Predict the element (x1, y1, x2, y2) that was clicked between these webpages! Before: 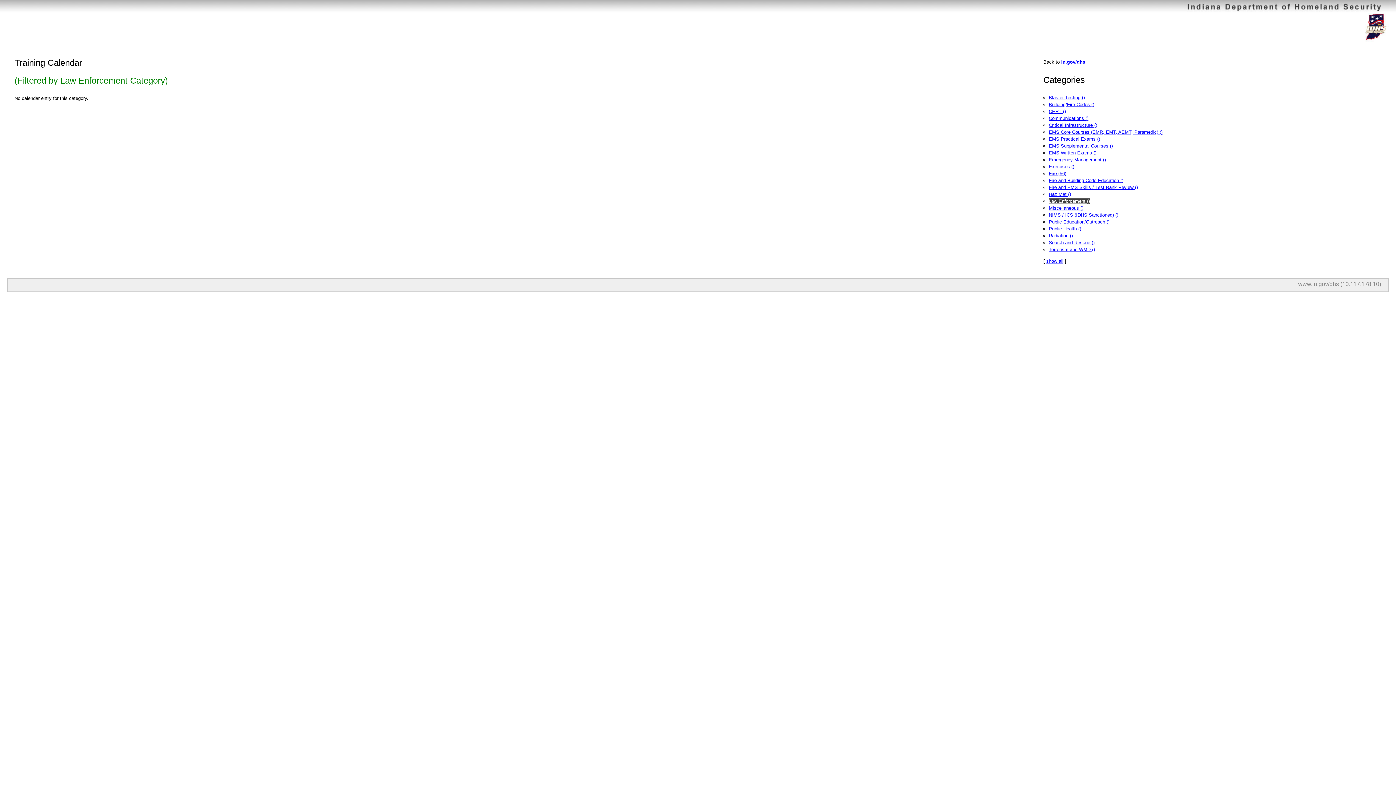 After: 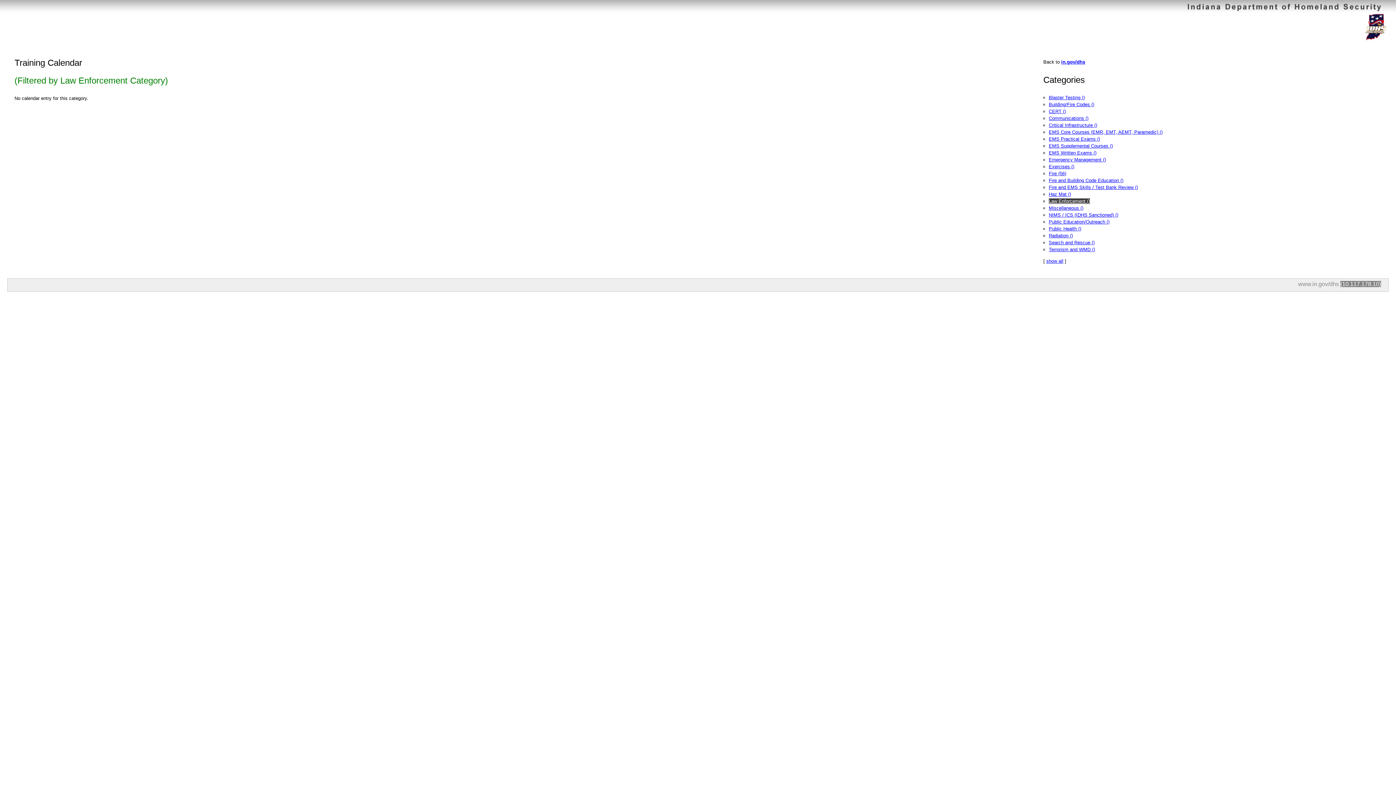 Action: label: (10.117.178.10) bbox: (1340, 281, 1381, 287)